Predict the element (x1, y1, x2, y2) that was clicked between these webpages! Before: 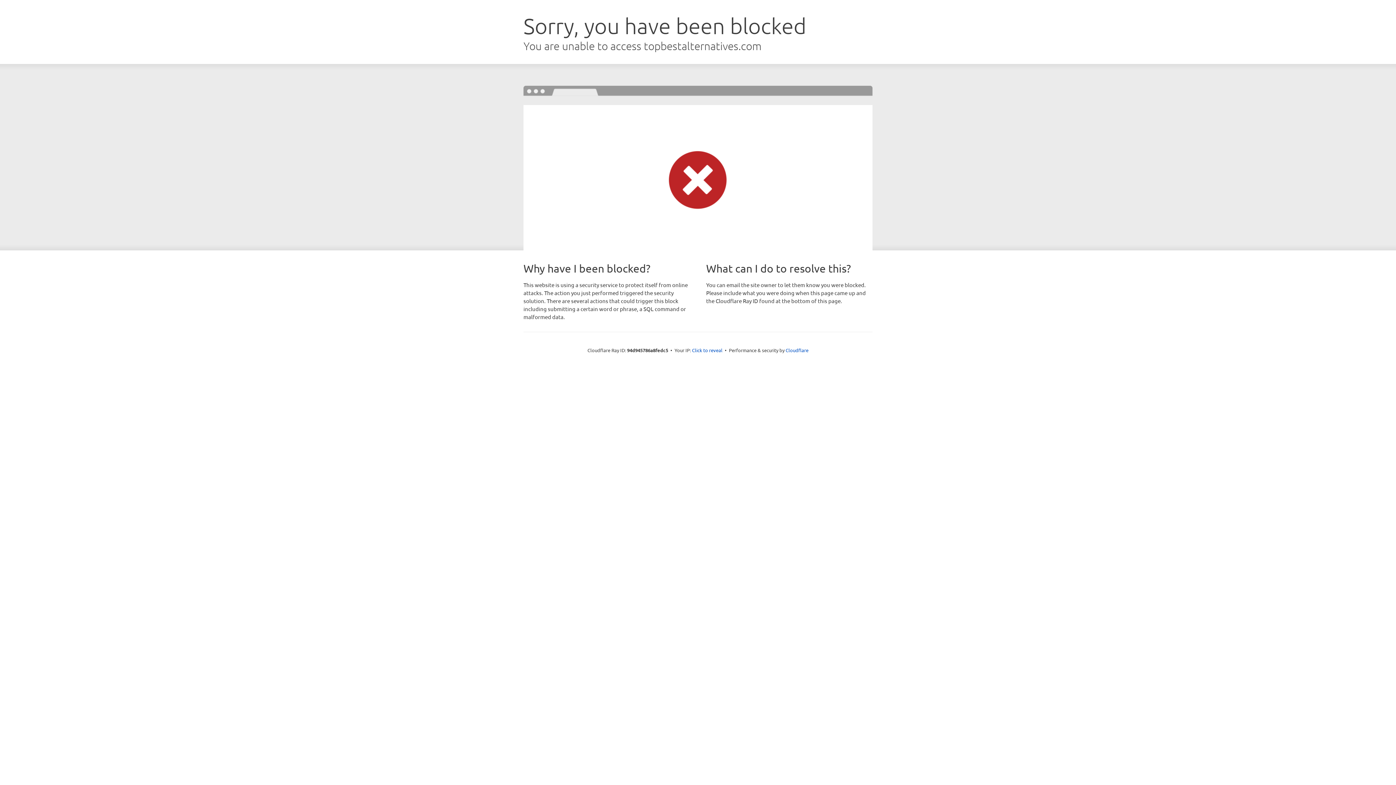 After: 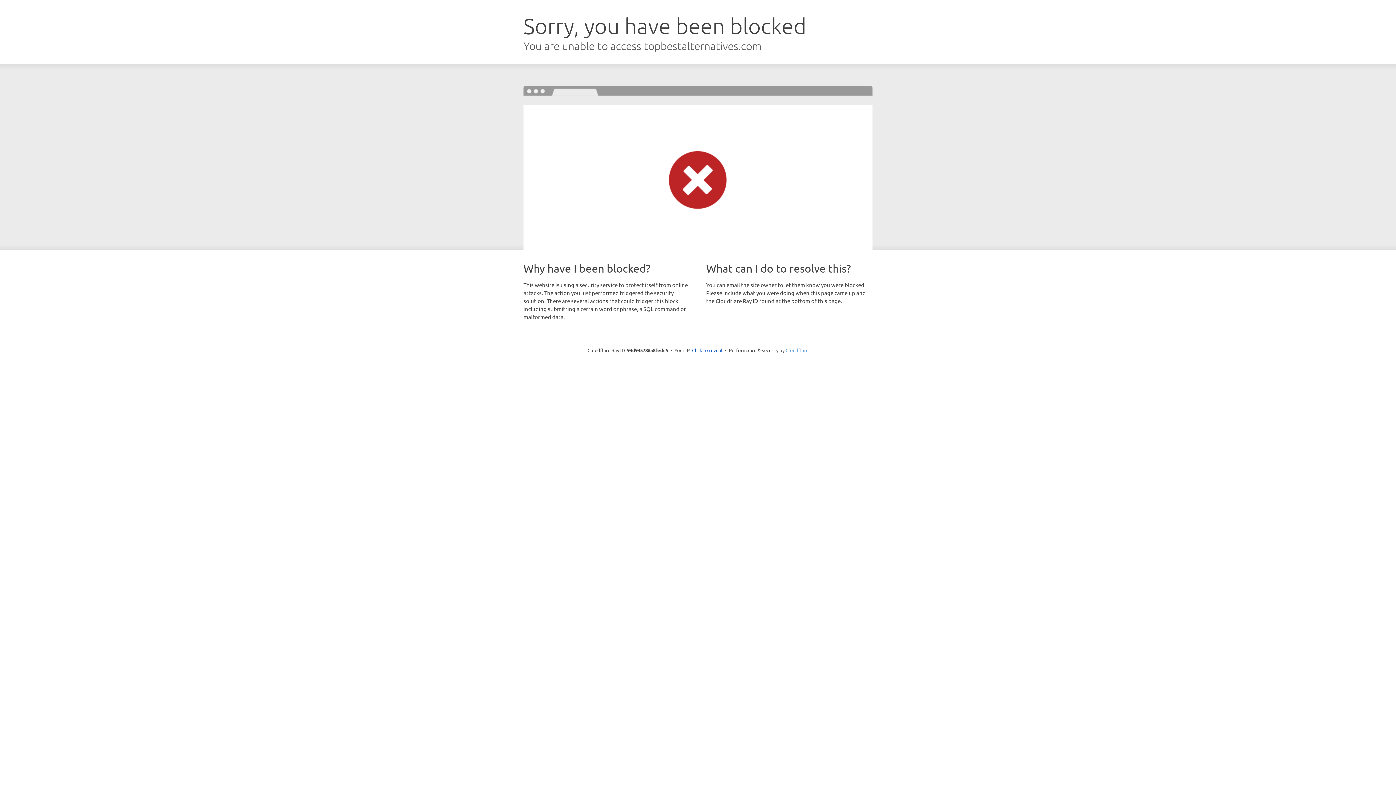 Action: label: Cloudflare bbox: (785, 347, 808, 353)